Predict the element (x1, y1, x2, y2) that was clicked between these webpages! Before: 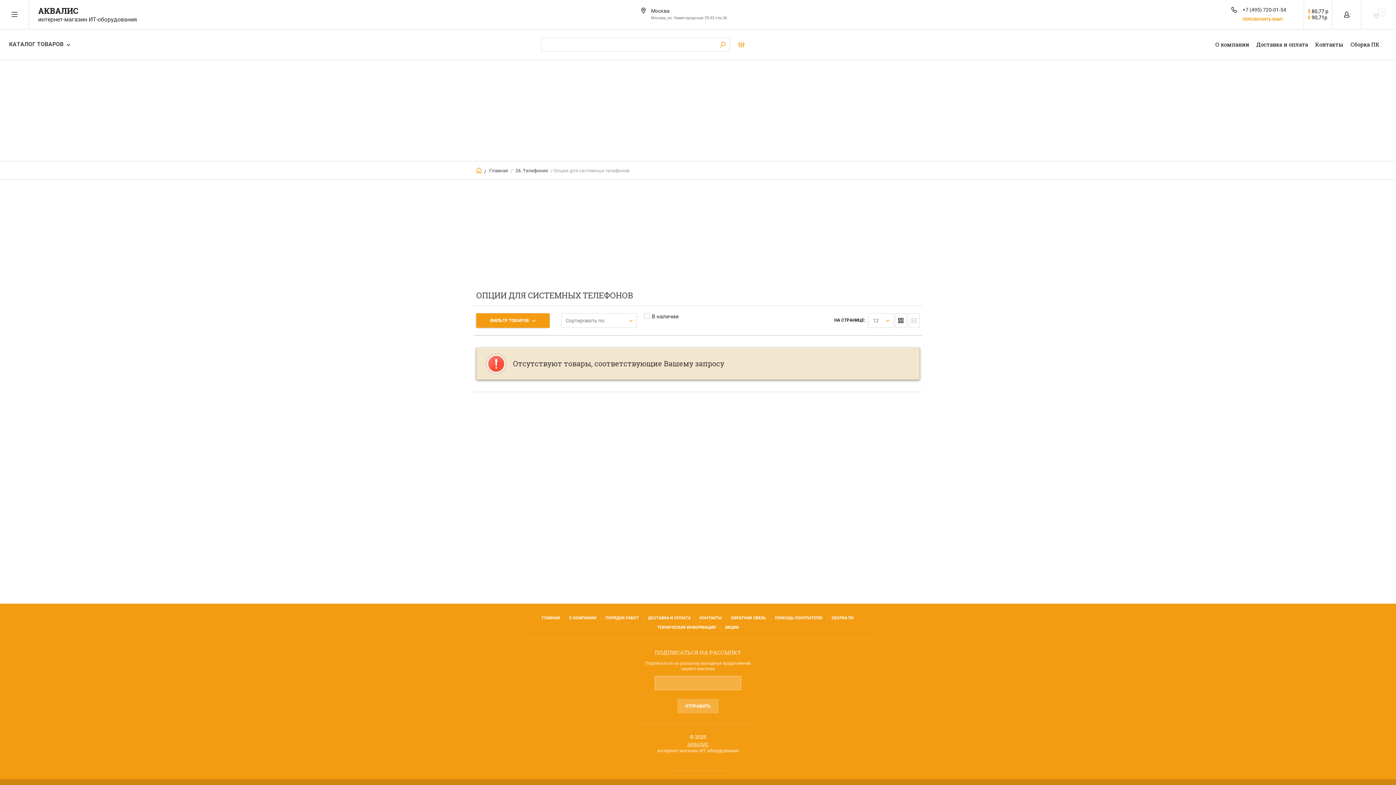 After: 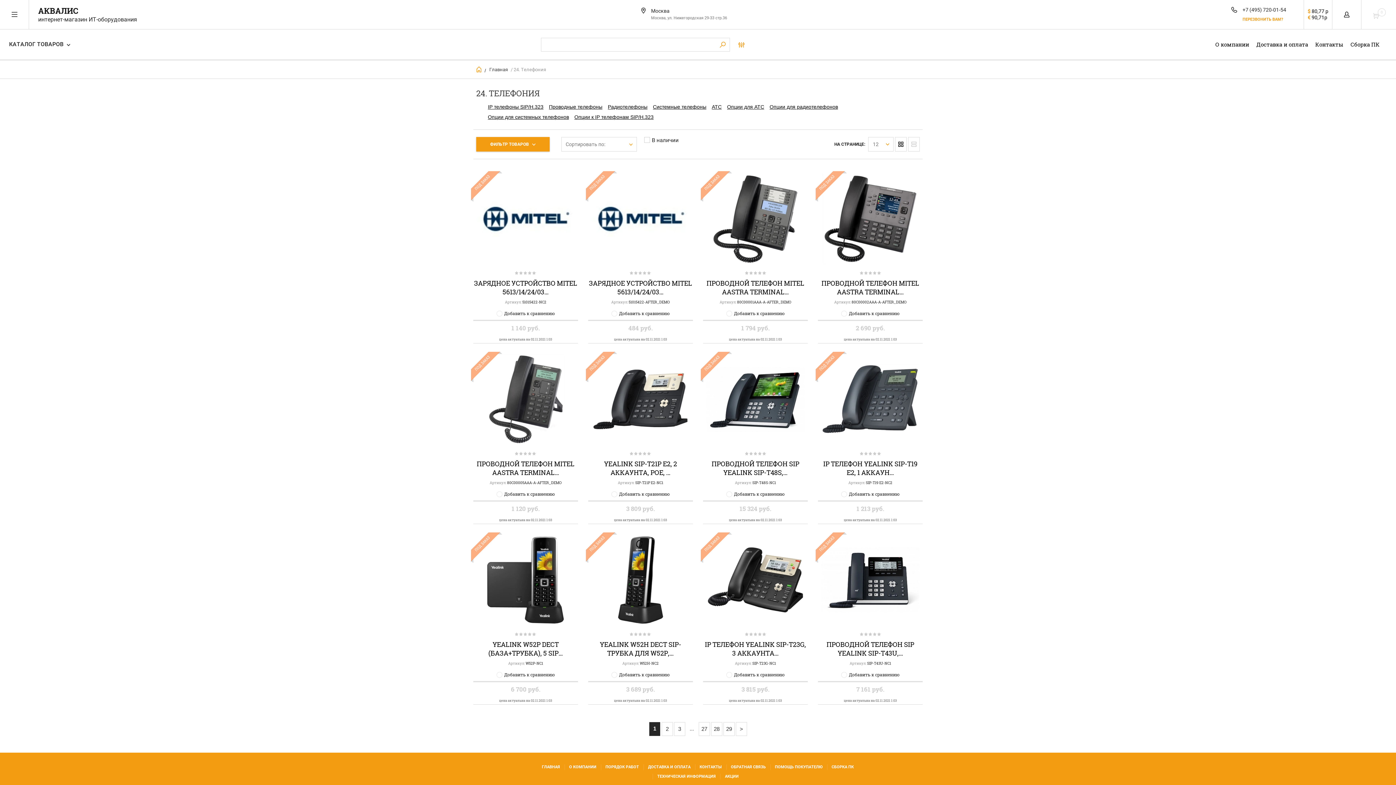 Action: label: 24. Телефония bbox: (513, 168, 548, 173)